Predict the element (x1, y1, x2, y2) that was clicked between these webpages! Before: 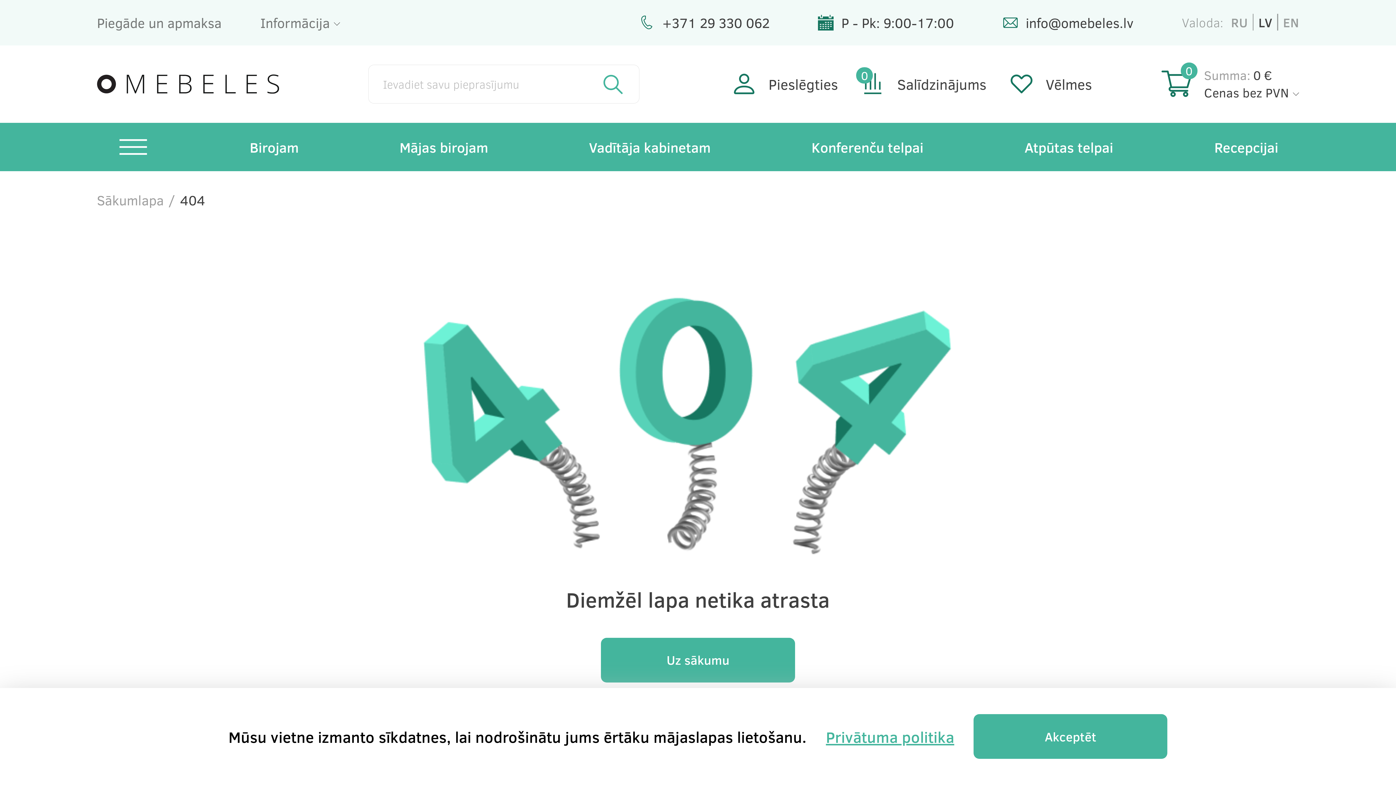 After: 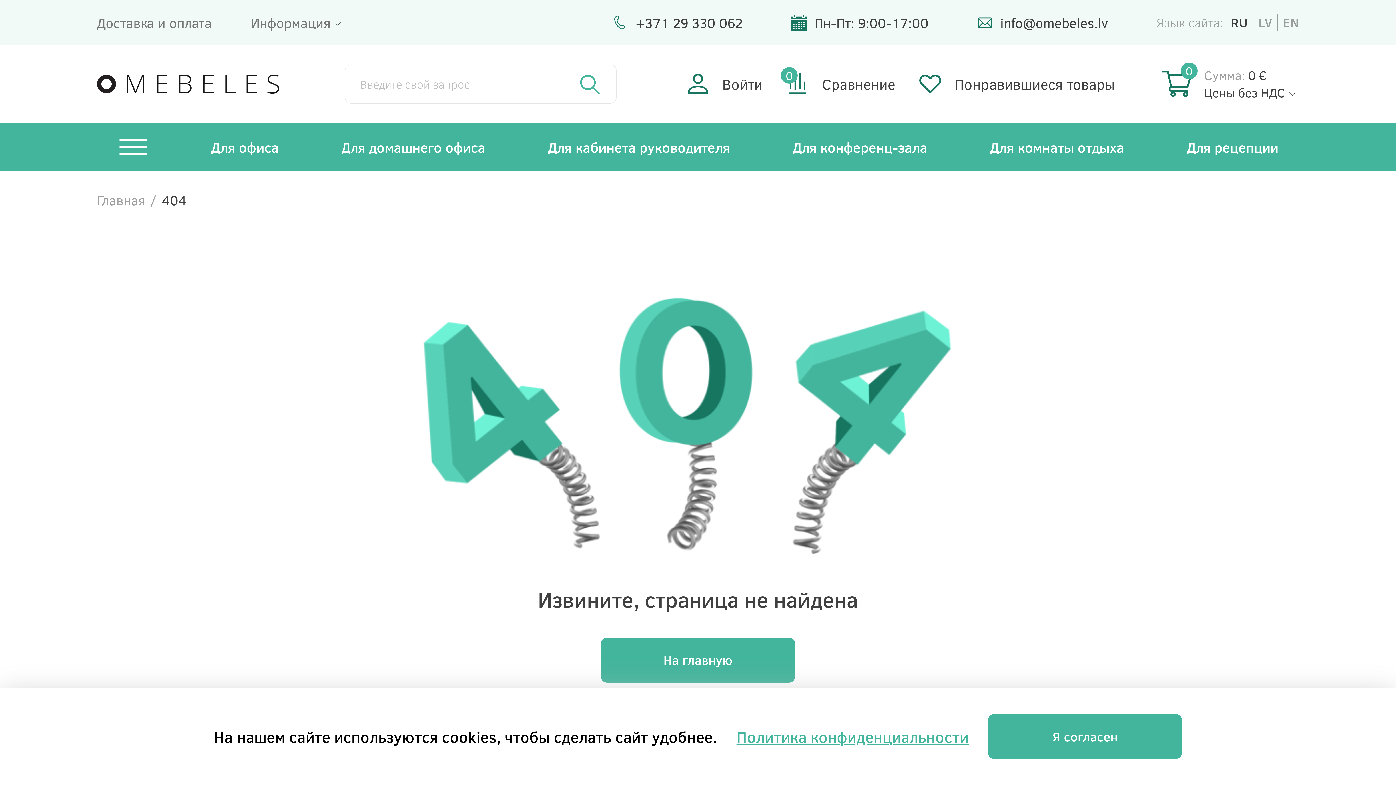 Action: bbox: (1231, 13, 1258, 31) label: RU